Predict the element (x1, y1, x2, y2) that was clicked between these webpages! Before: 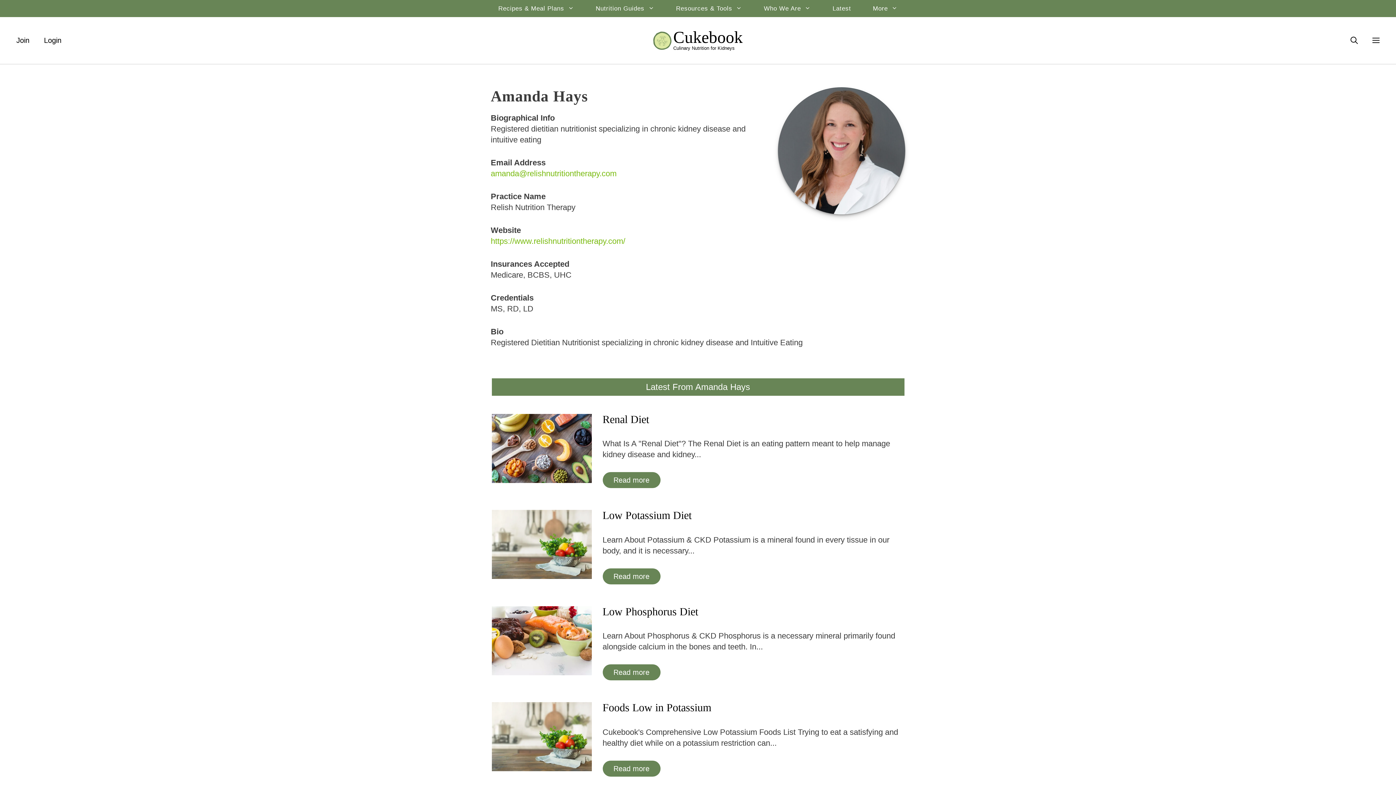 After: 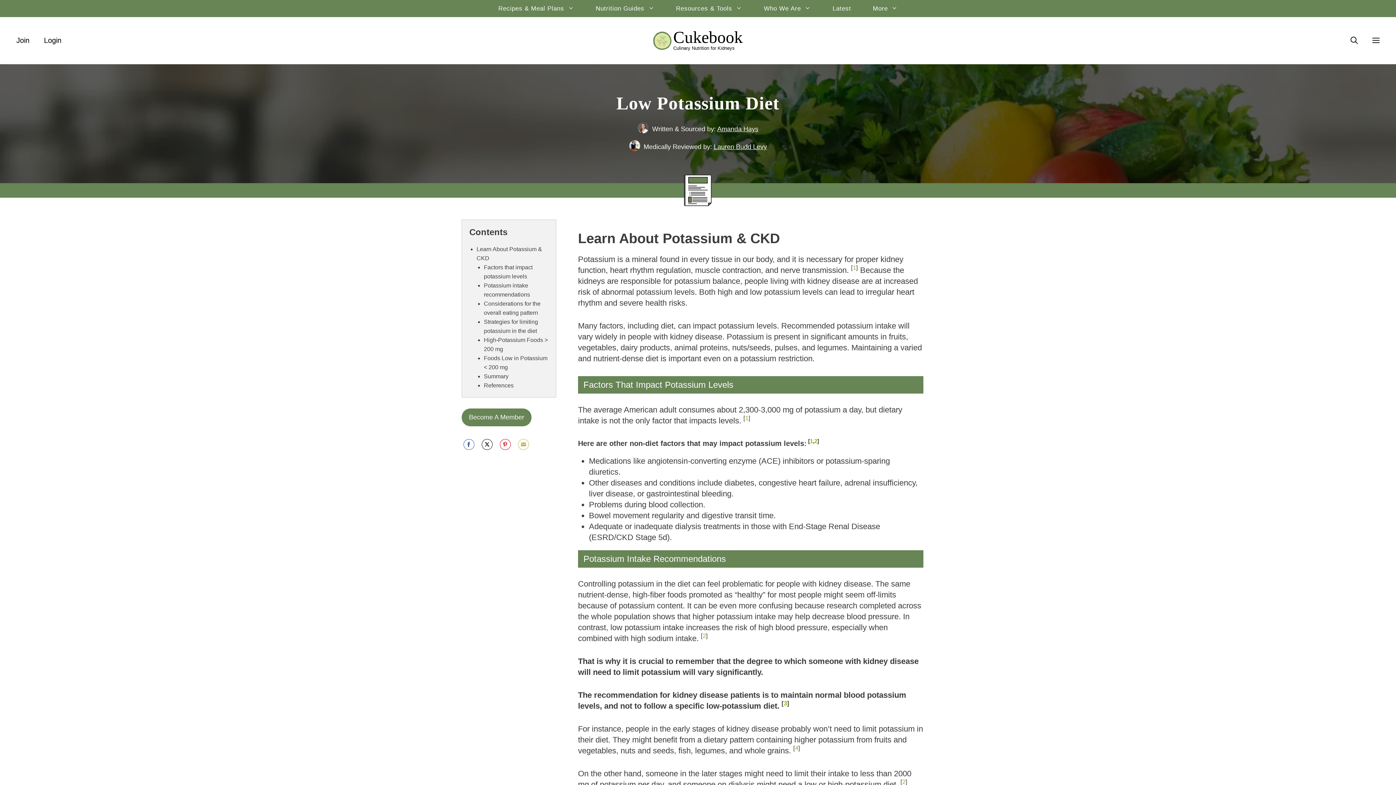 Action: label: Low Potassium Diet bbox: (602, 509, 691, 521)